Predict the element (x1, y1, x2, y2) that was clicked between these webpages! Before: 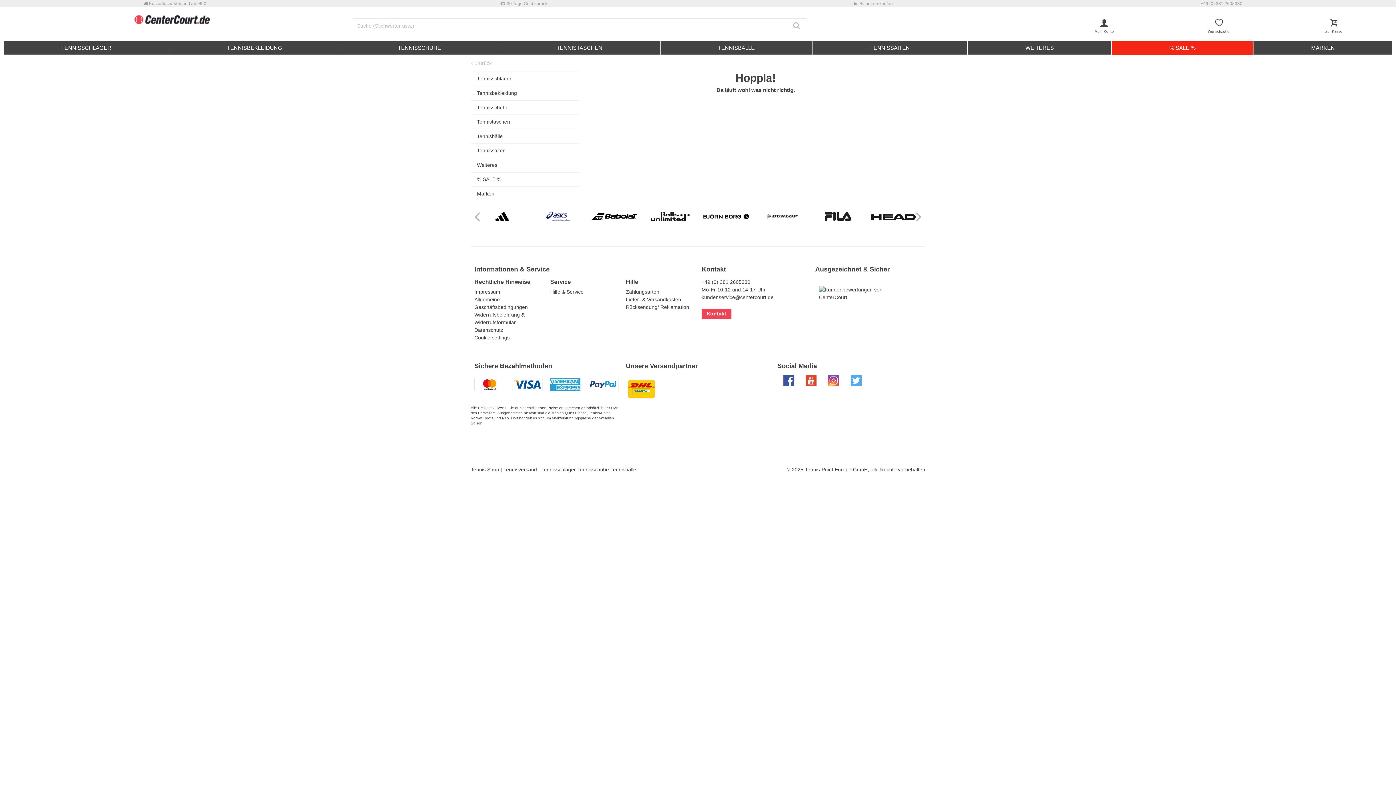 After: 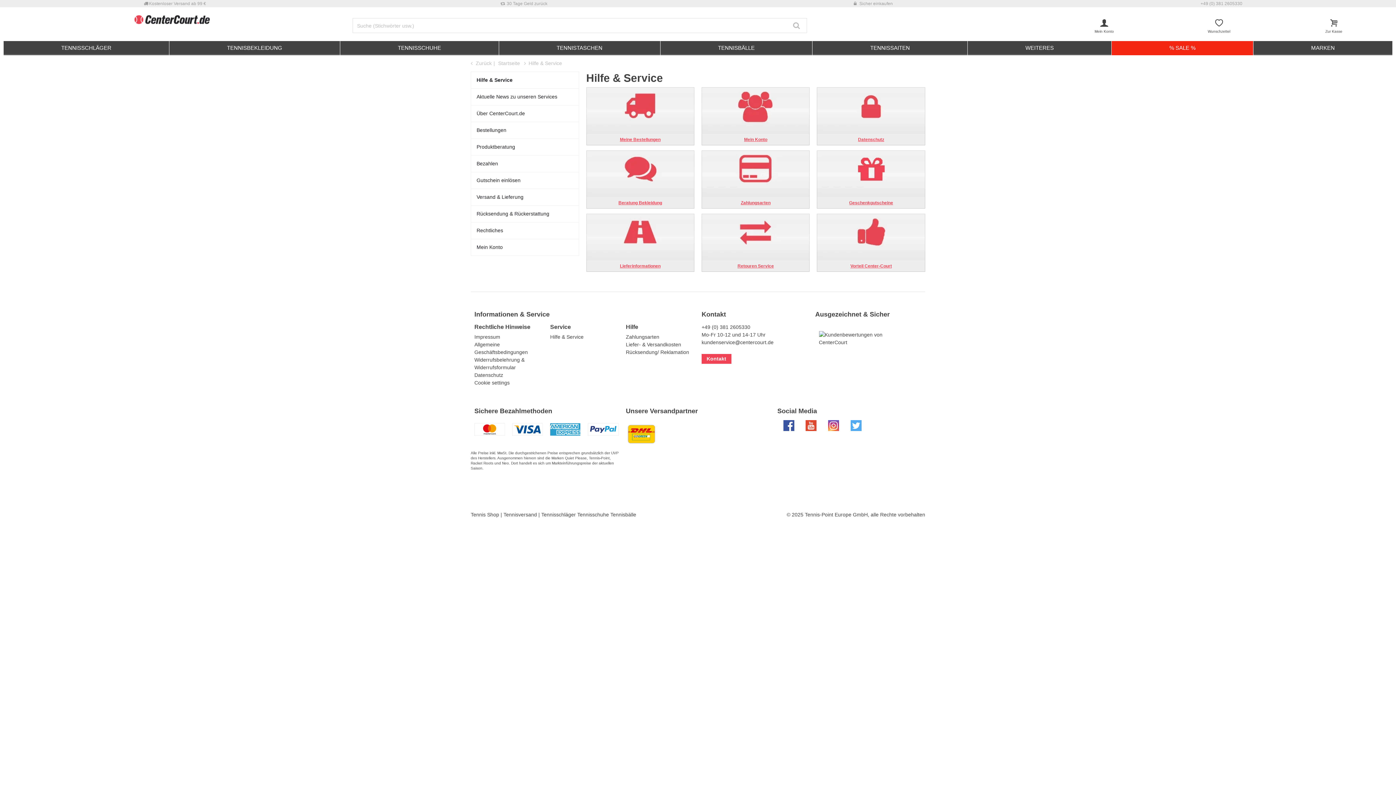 Action: label: Hilfe & Service bbox: (550, 289, 583, 294)